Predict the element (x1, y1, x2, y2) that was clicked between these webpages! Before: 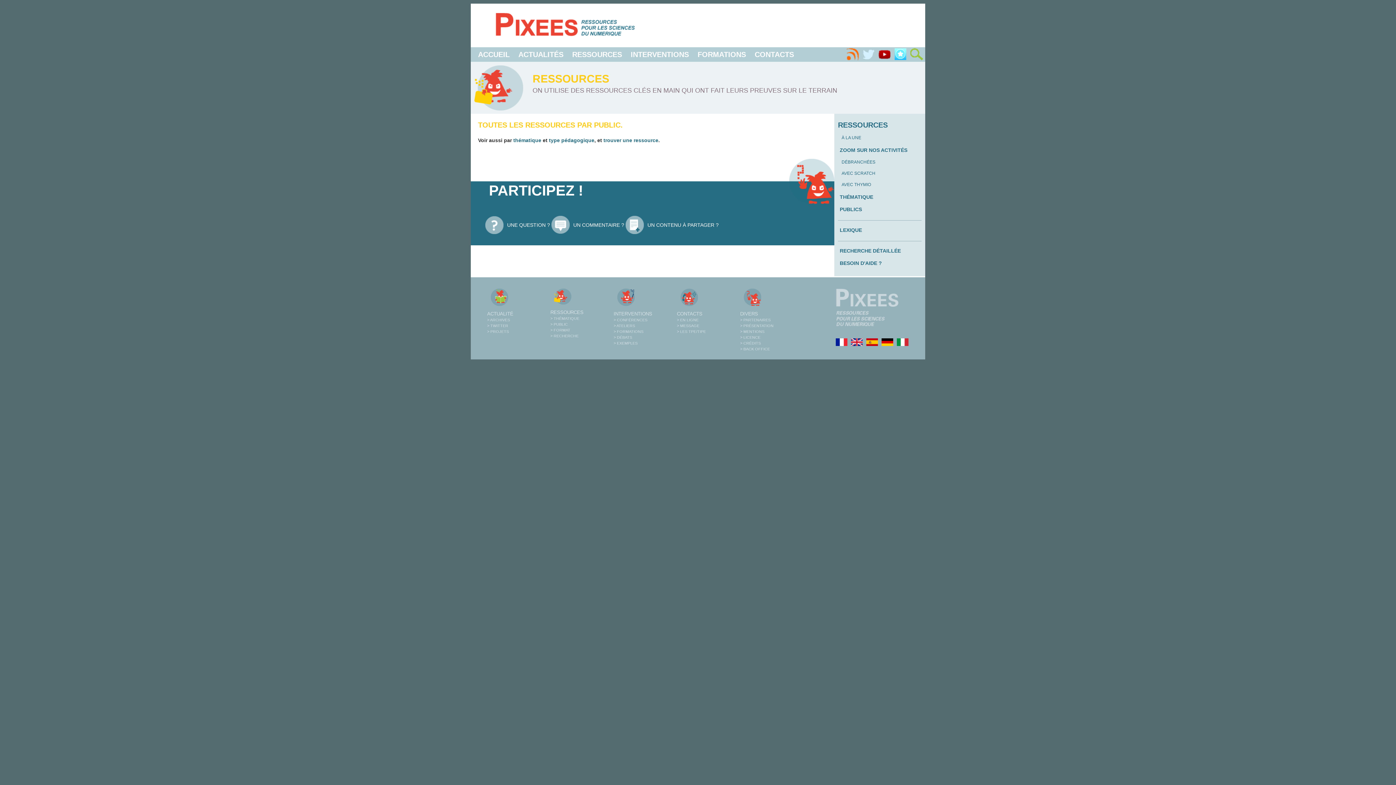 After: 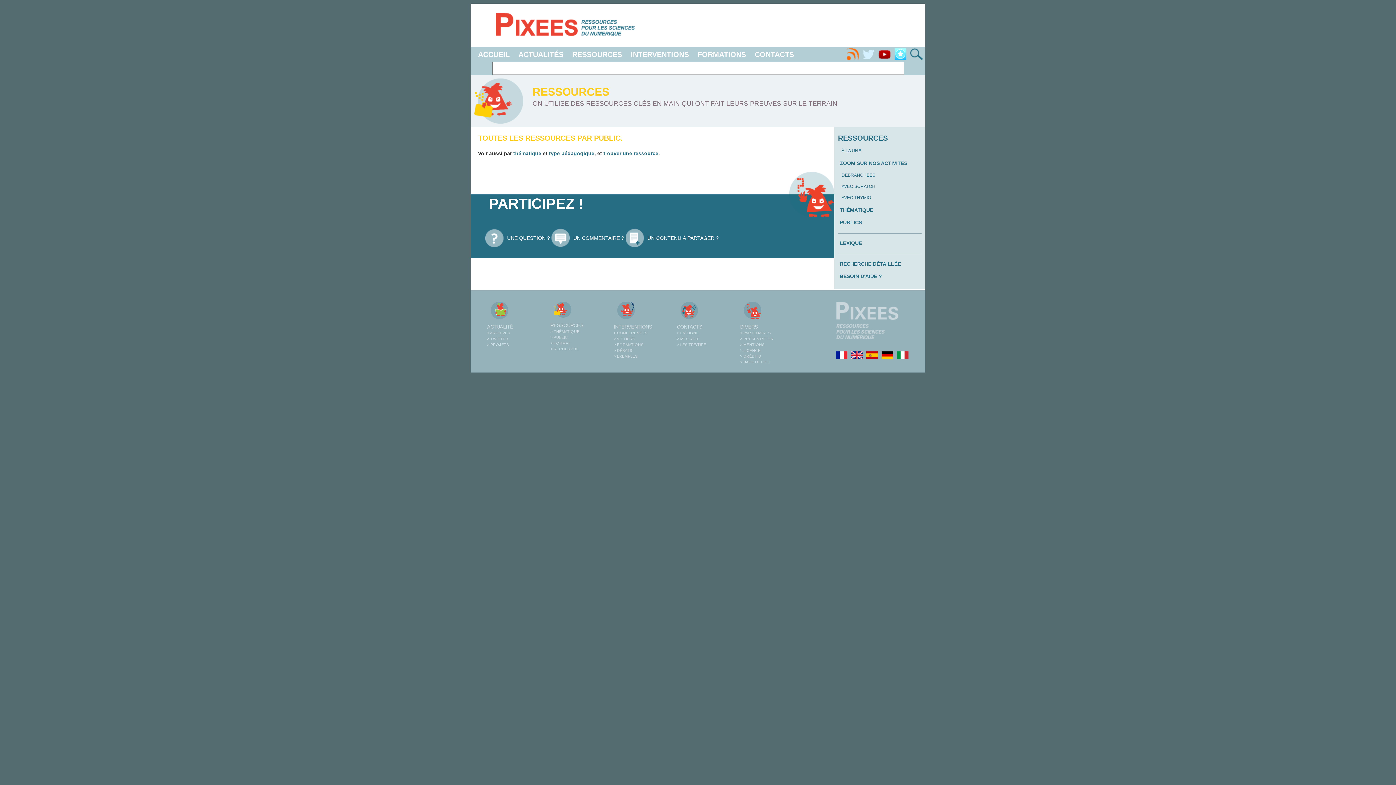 Action: bbox: (909, 47, 924, 61)